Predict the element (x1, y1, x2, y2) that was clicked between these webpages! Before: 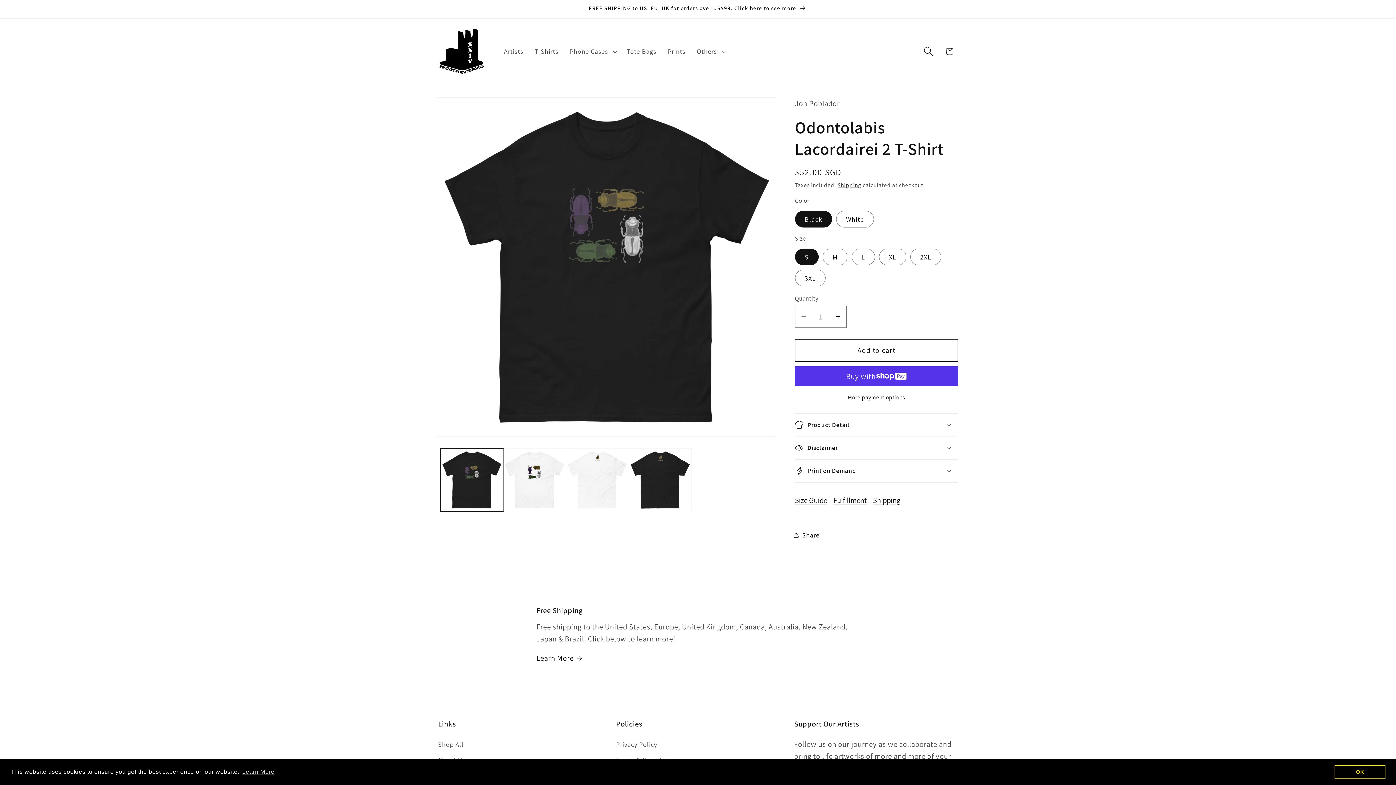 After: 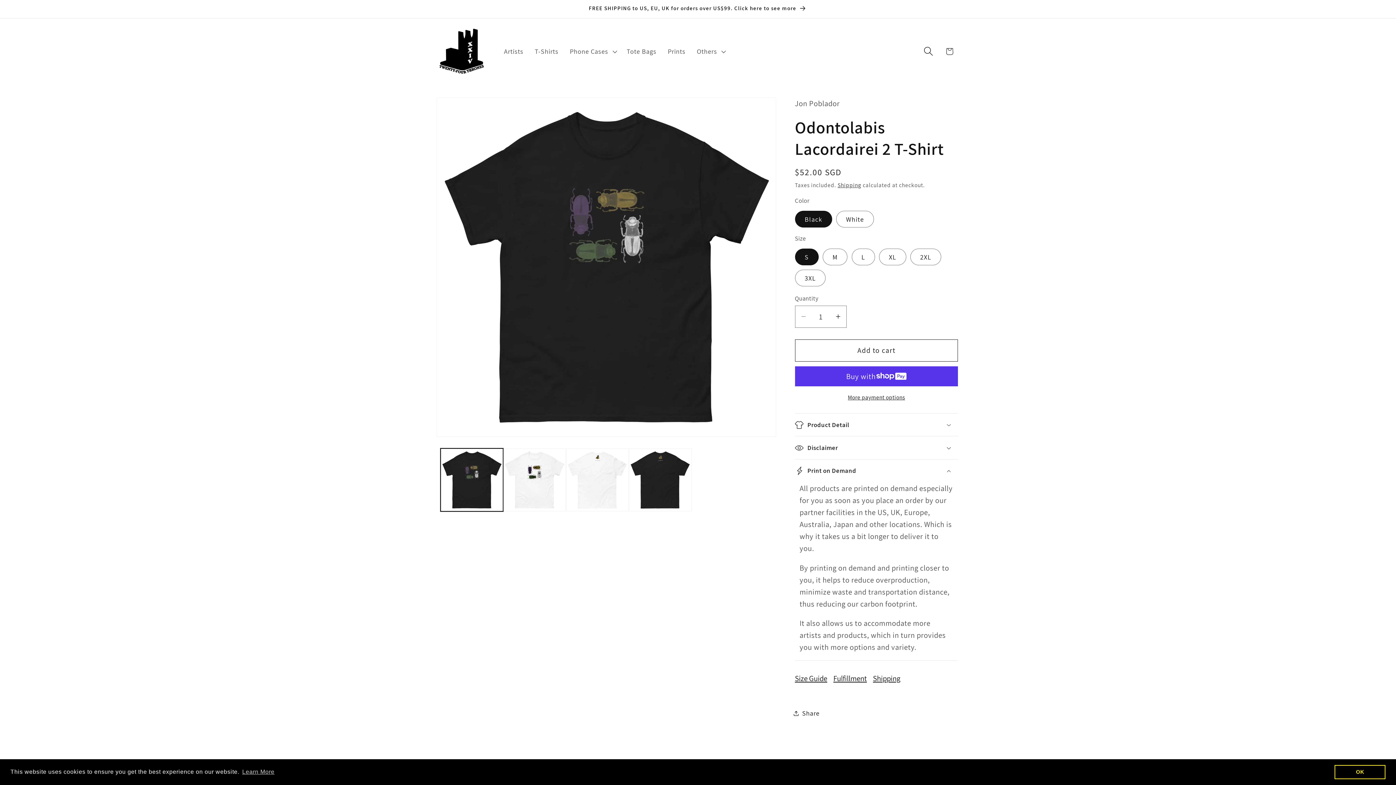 Action: bbox: (795, 459, 958, 482) label: Print on Demand